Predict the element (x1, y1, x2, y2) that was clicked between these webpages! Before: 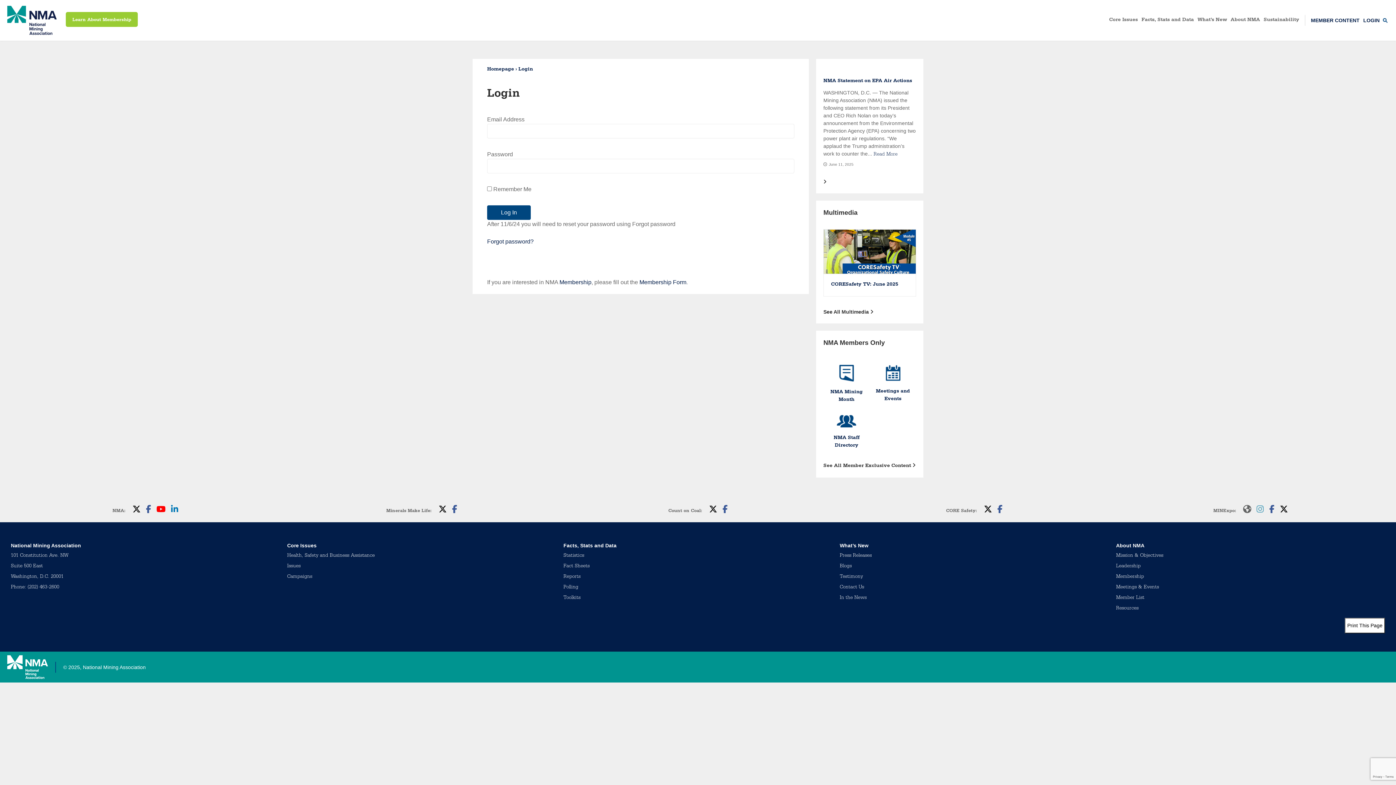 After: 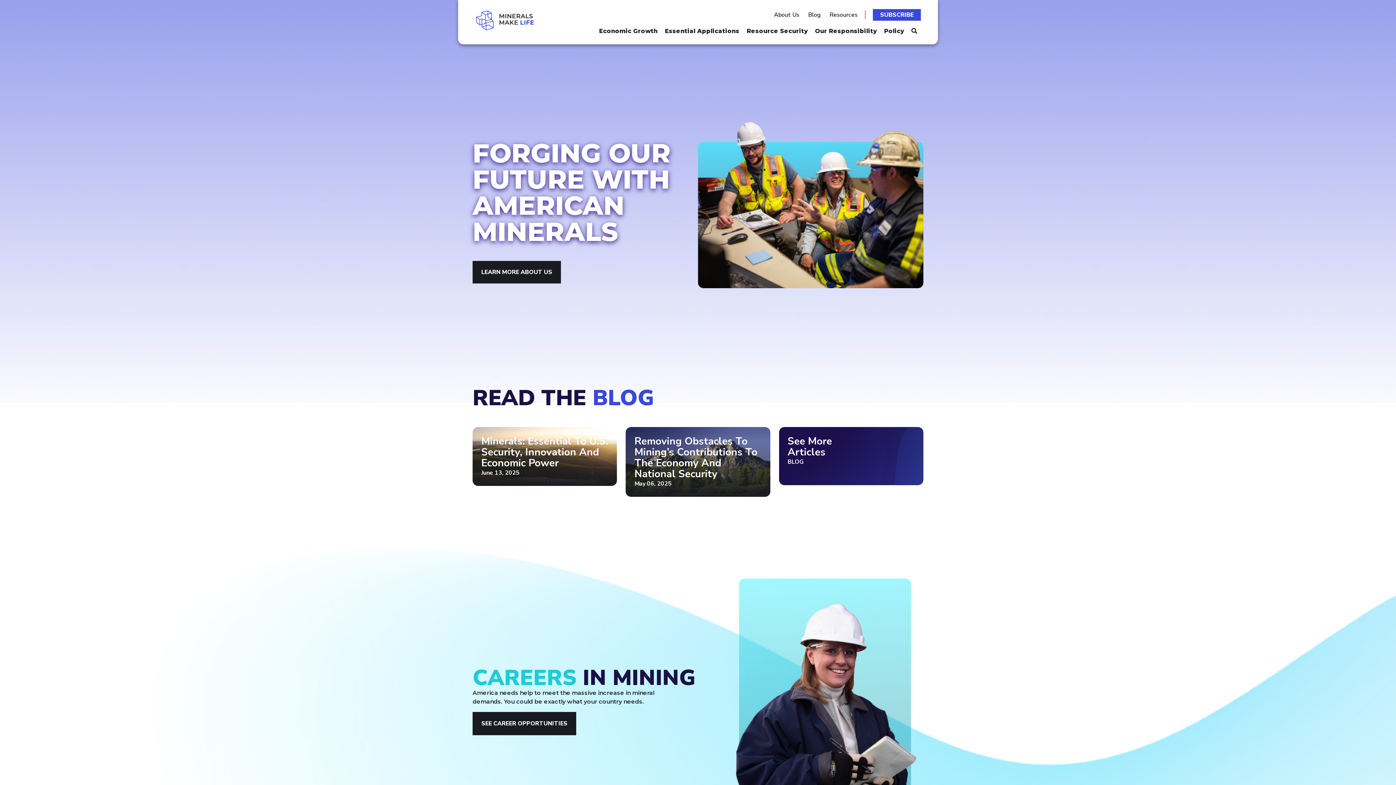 Action: label: Minerals Make Life: bbox: (386, 509, 431, 513)